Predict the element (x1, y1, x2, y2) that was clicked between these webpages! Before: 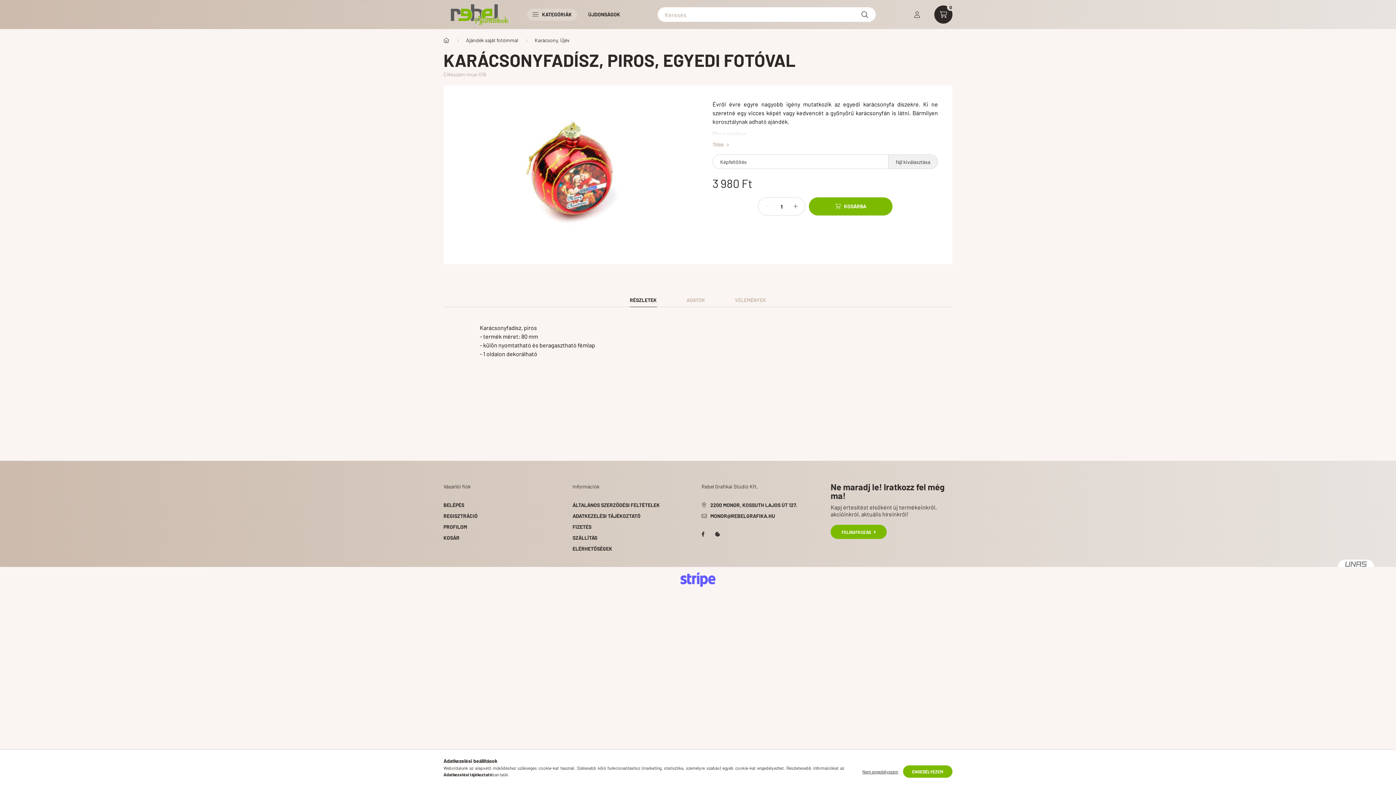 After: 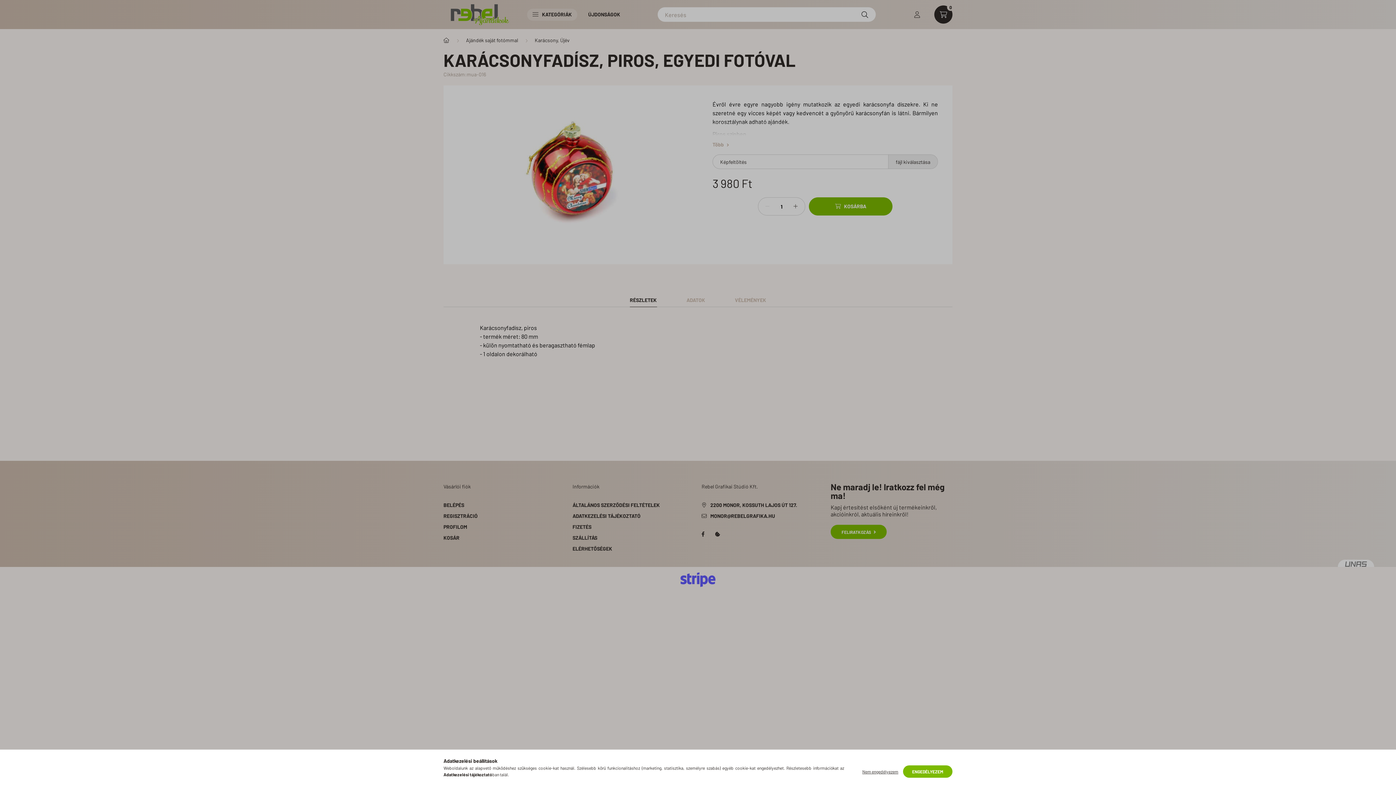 Action: label: PROFILOM bbox: (443, 523, 467, 530)